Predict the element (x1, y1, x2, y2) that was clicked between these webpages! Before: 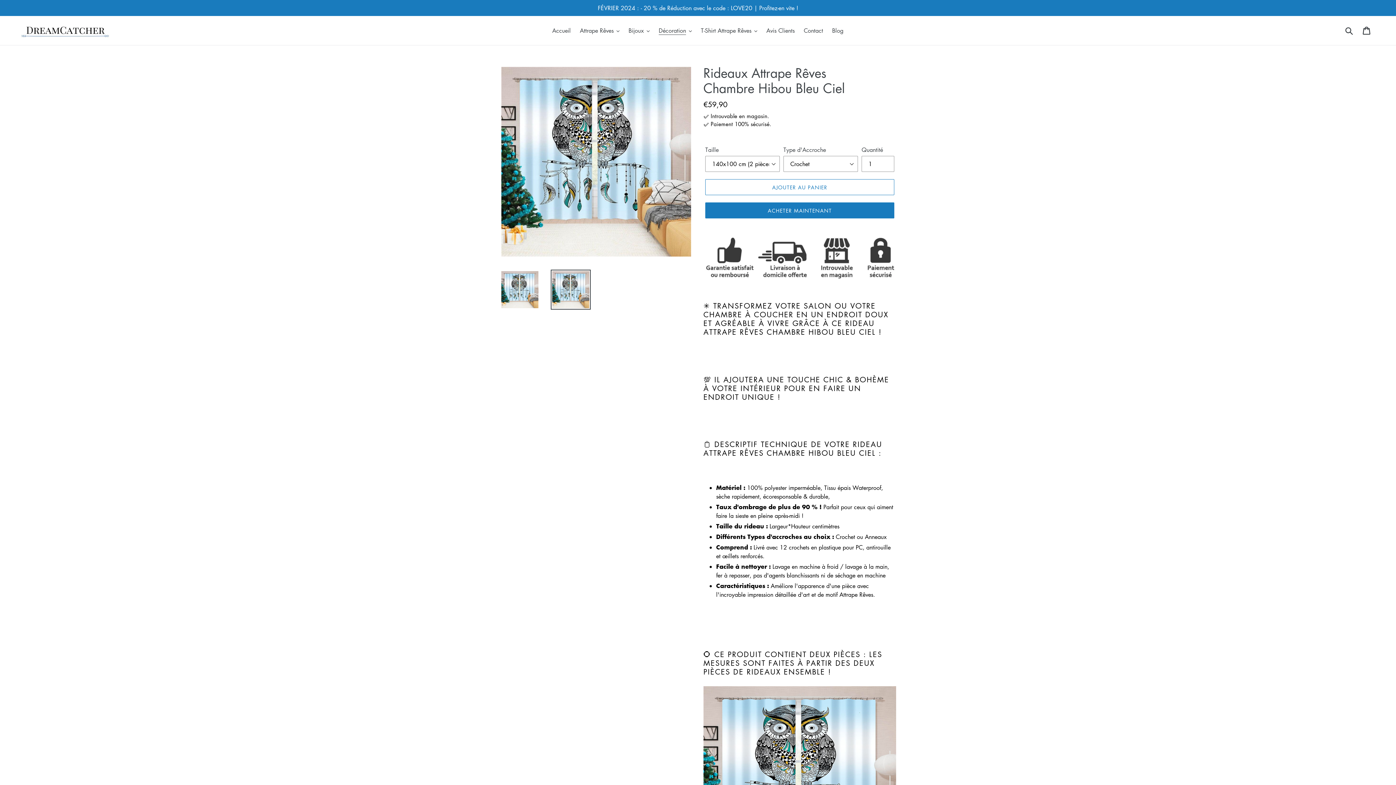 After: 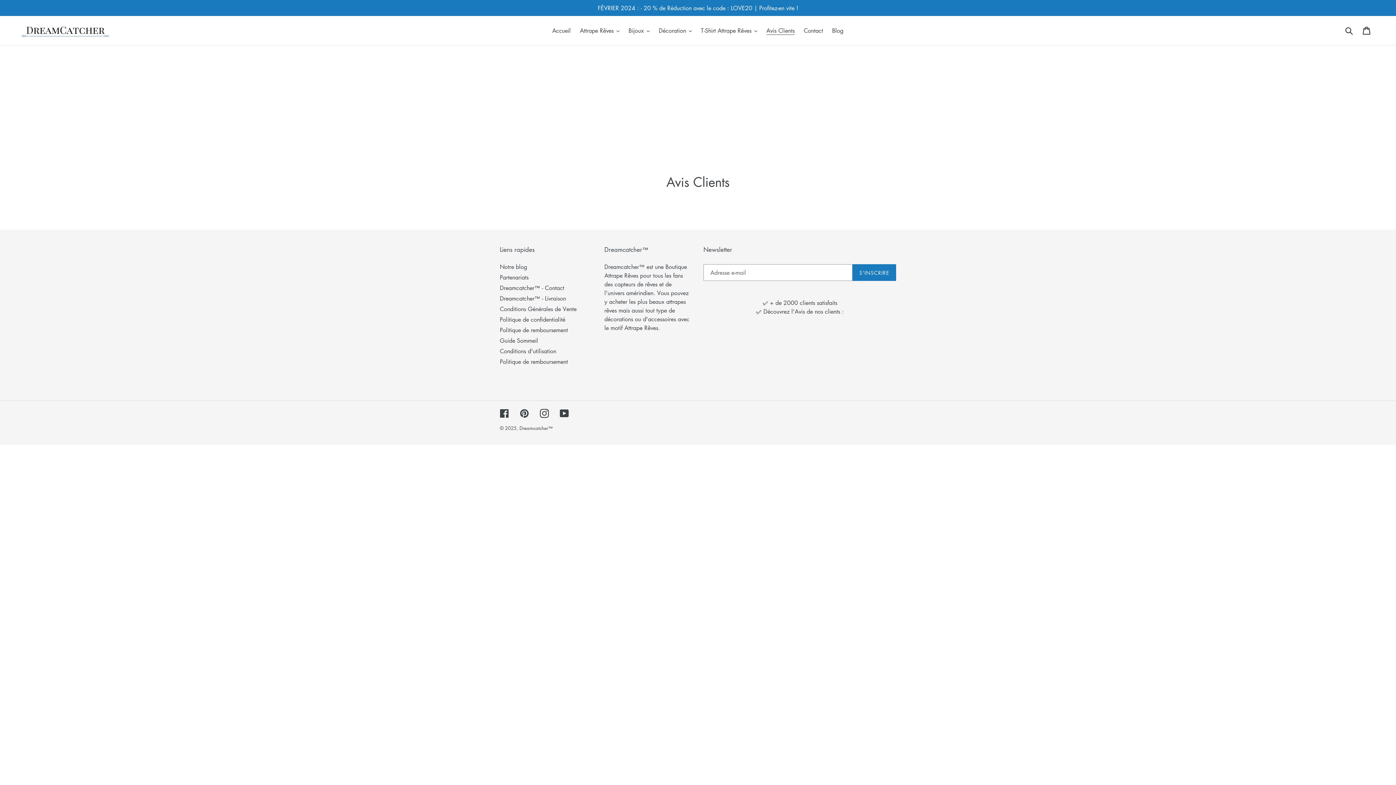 Action: bbox: (762, 25, 798, 36) label: Avis Clients